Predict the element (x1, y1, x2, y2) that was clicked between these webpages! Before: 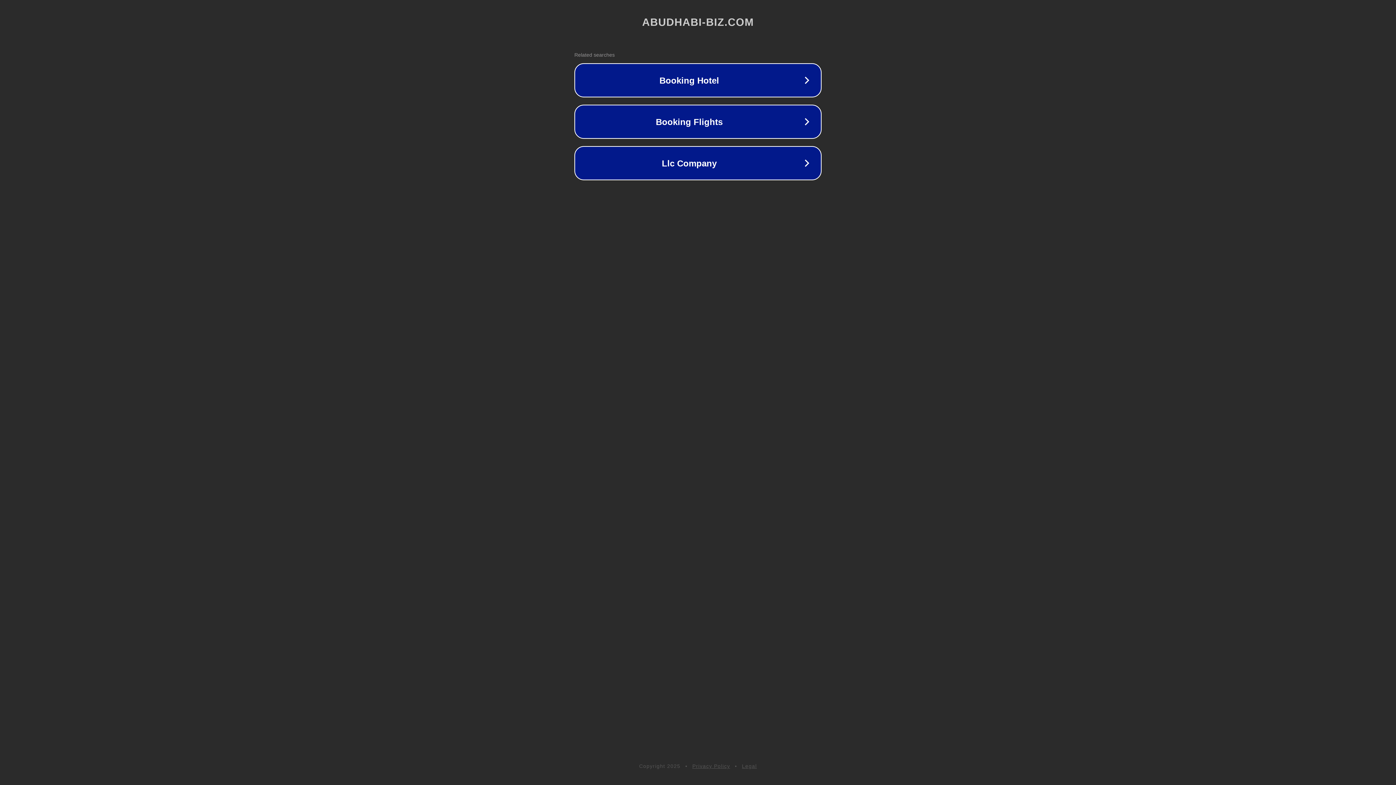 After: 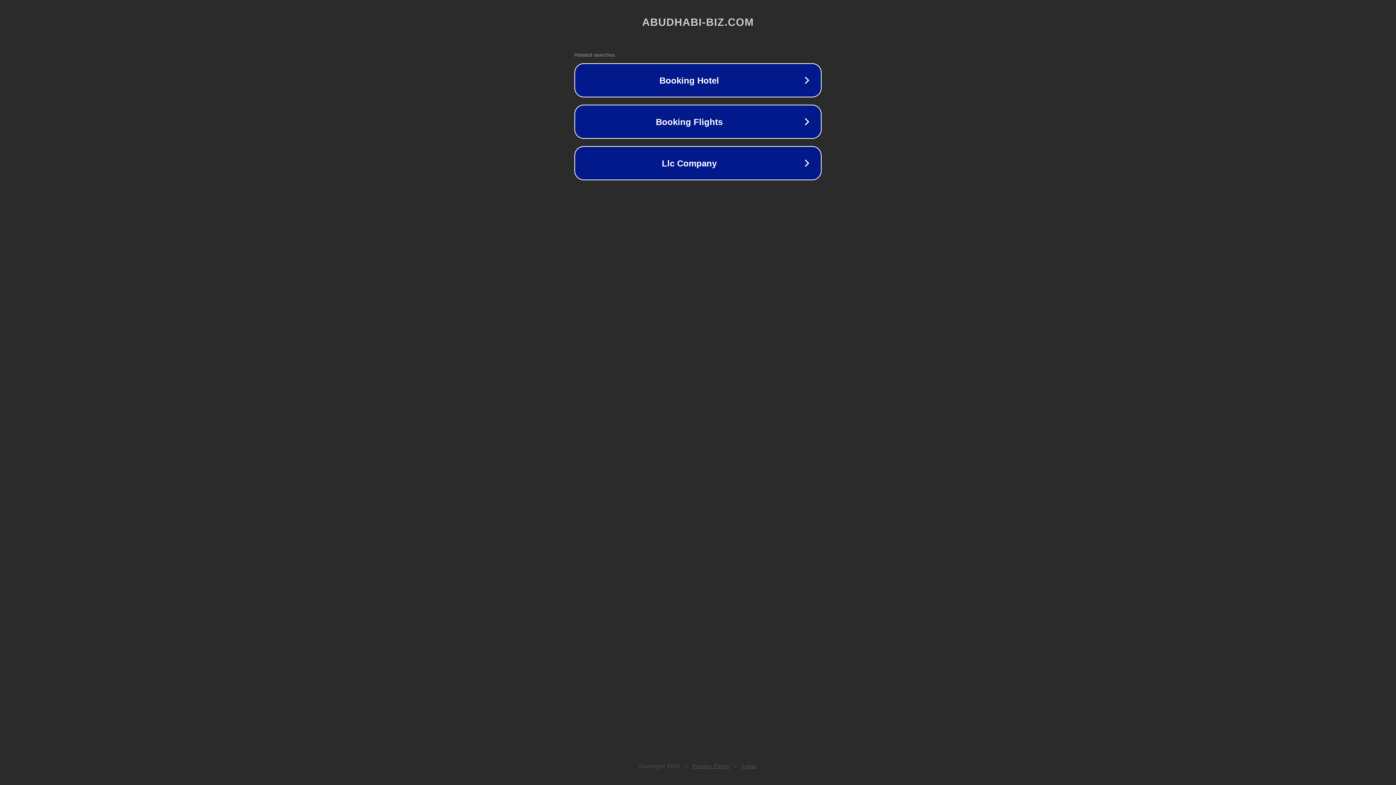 Action: bbox: (692, 763, 730, 769) label: Privacy Policy